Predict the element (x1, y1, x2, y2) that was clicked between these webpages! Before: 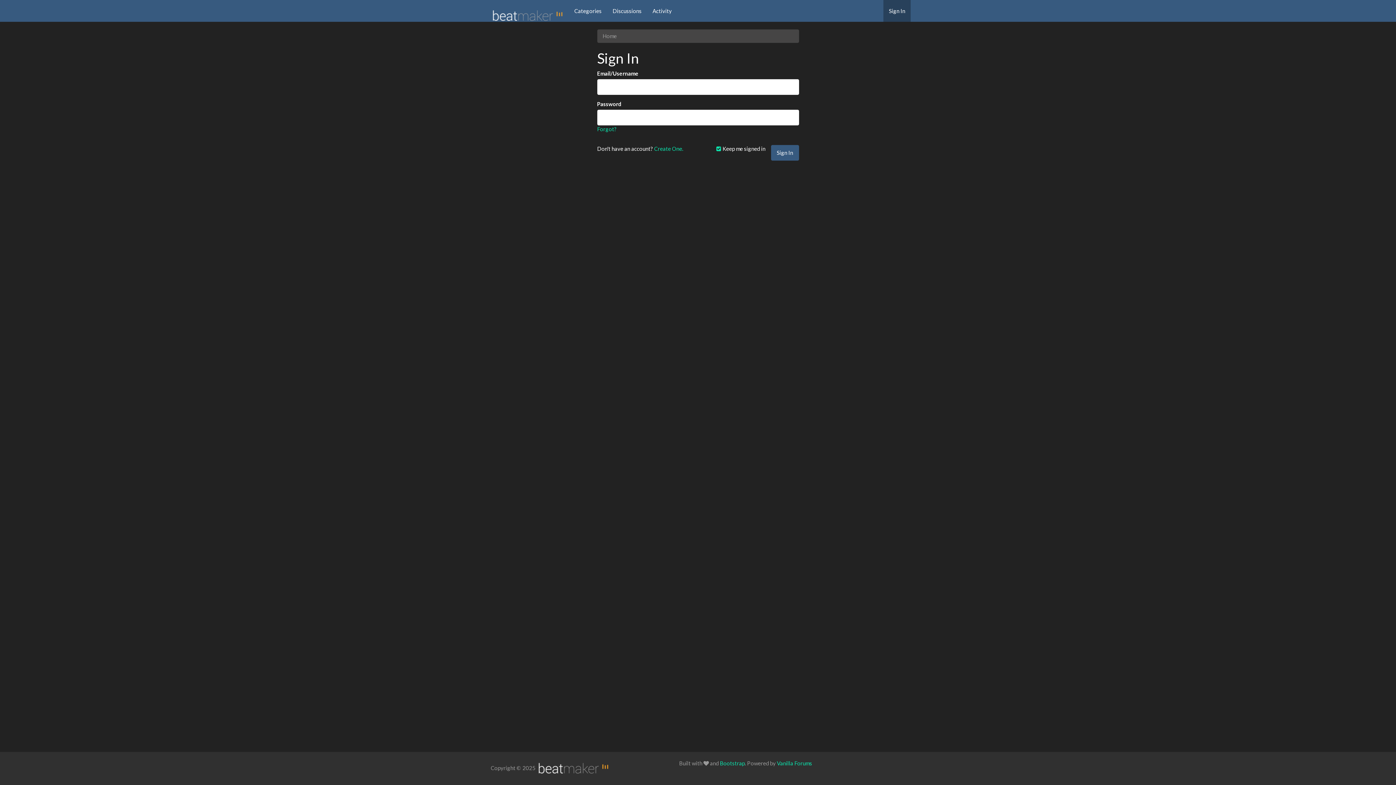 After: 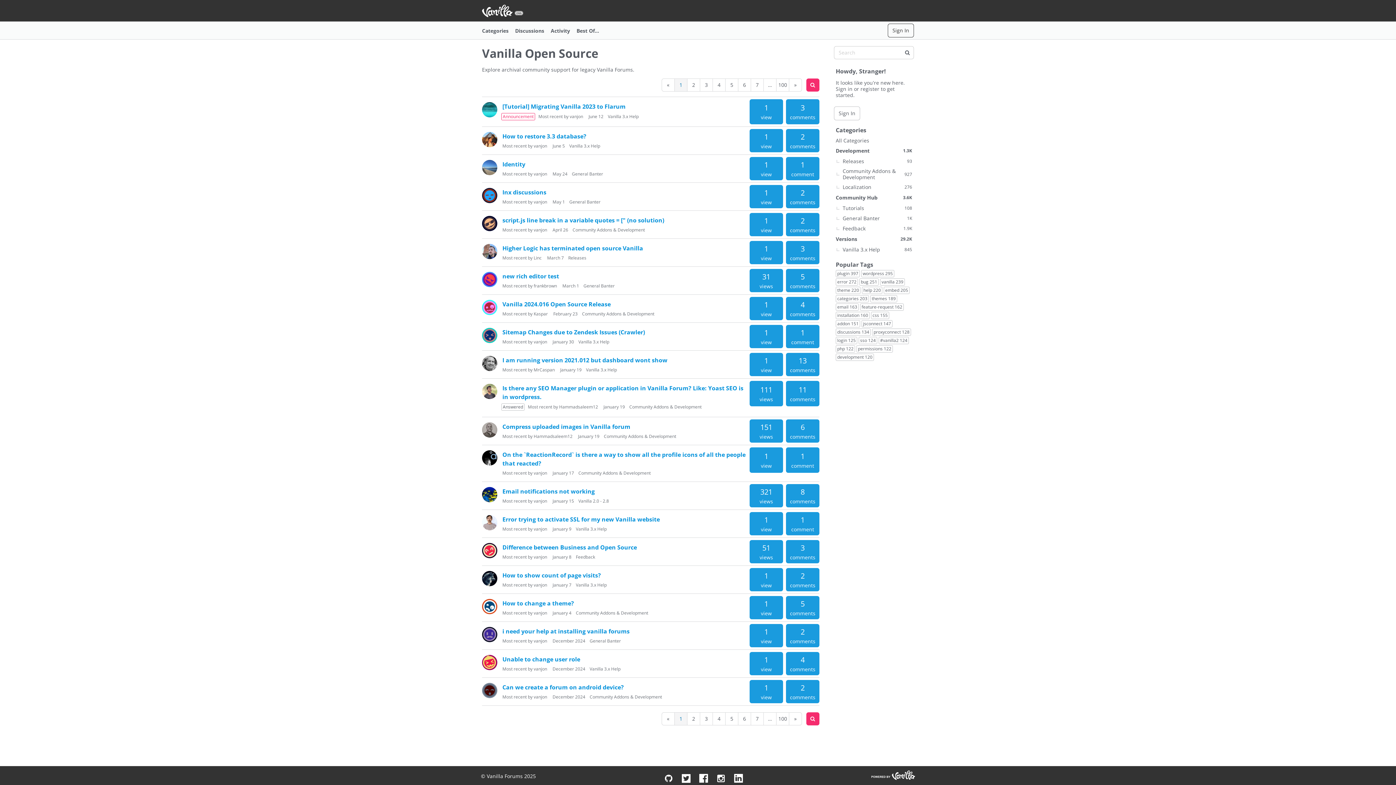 Action: label: Vanilla Forums bbox: (777, 760, 812, 766)